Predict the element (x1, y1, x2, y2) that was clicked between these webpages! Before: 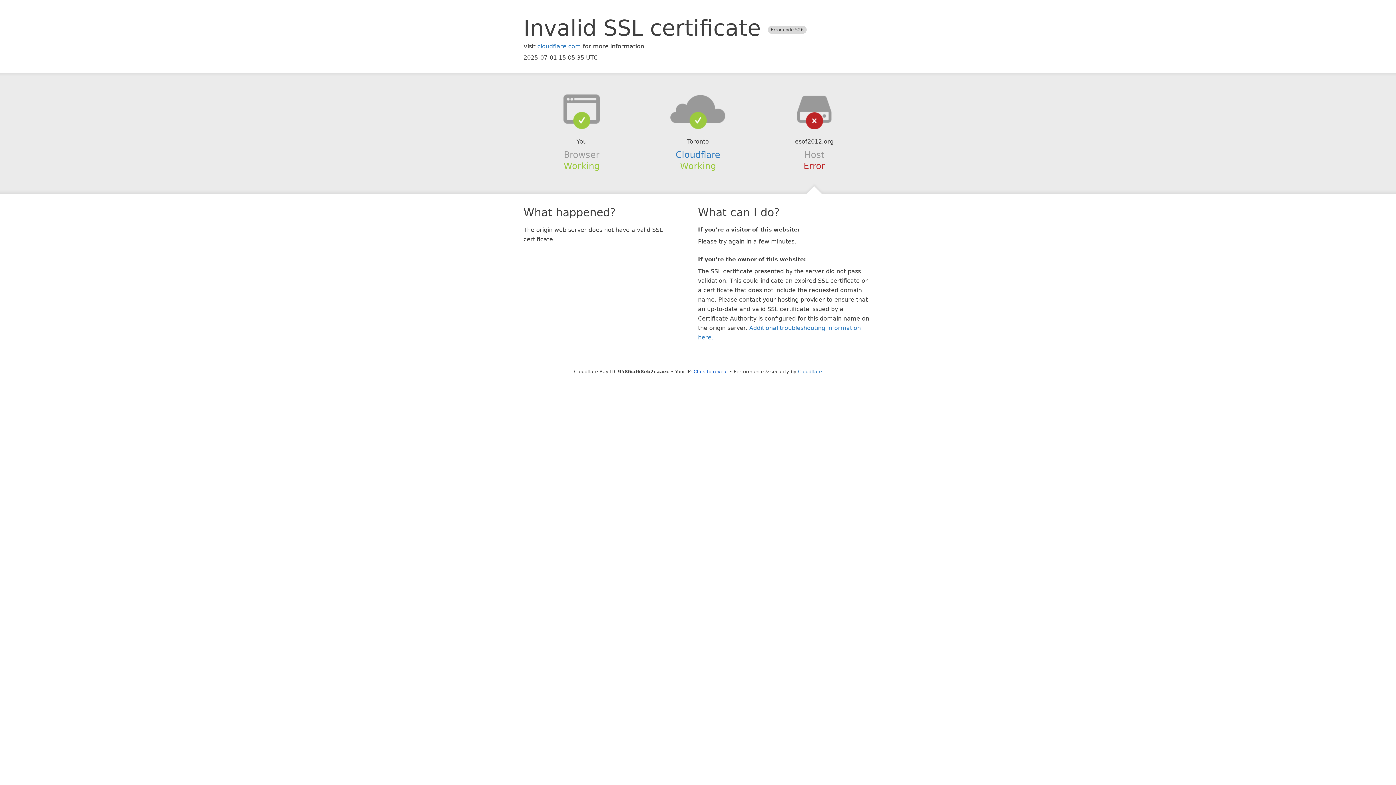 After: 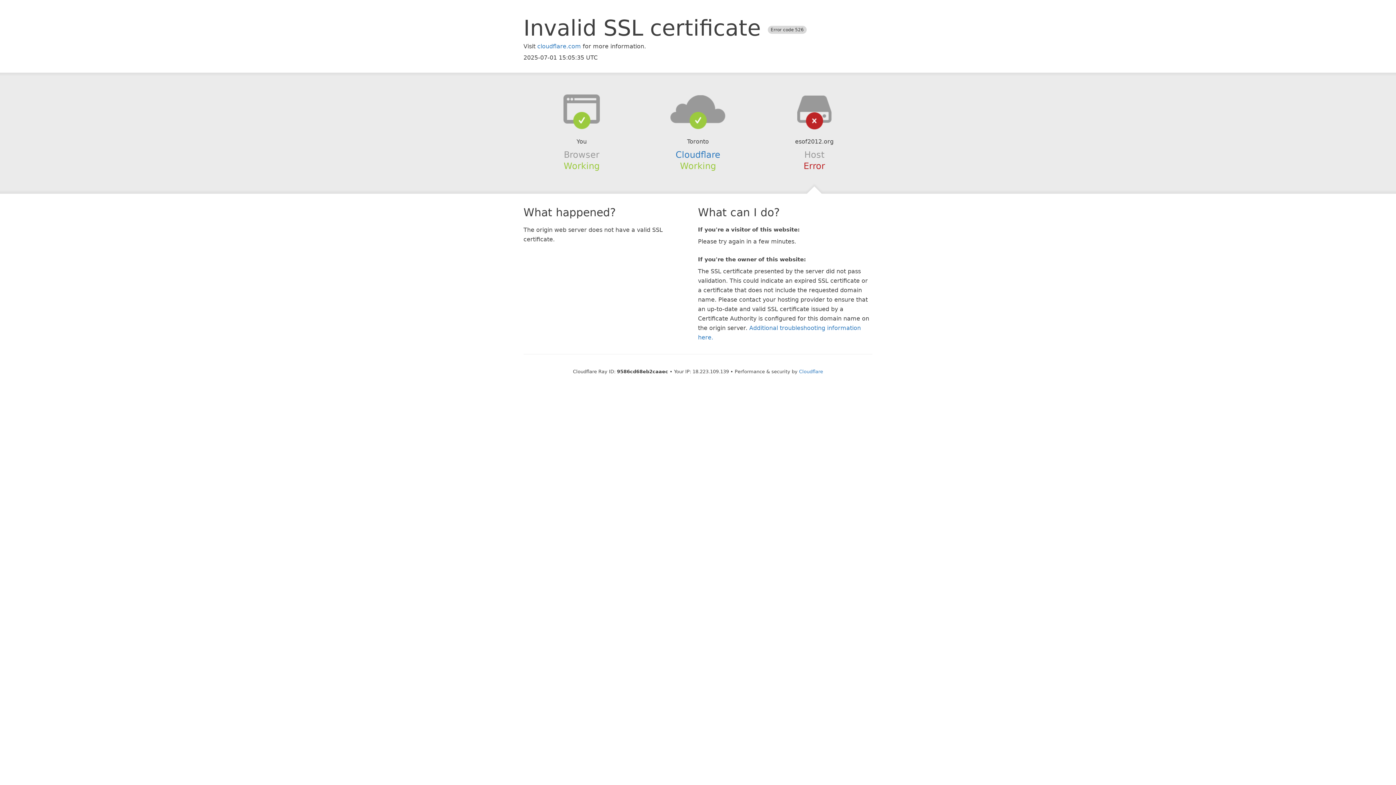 Action: label: Click to reveal bbox: (693, 368, 728, 374)